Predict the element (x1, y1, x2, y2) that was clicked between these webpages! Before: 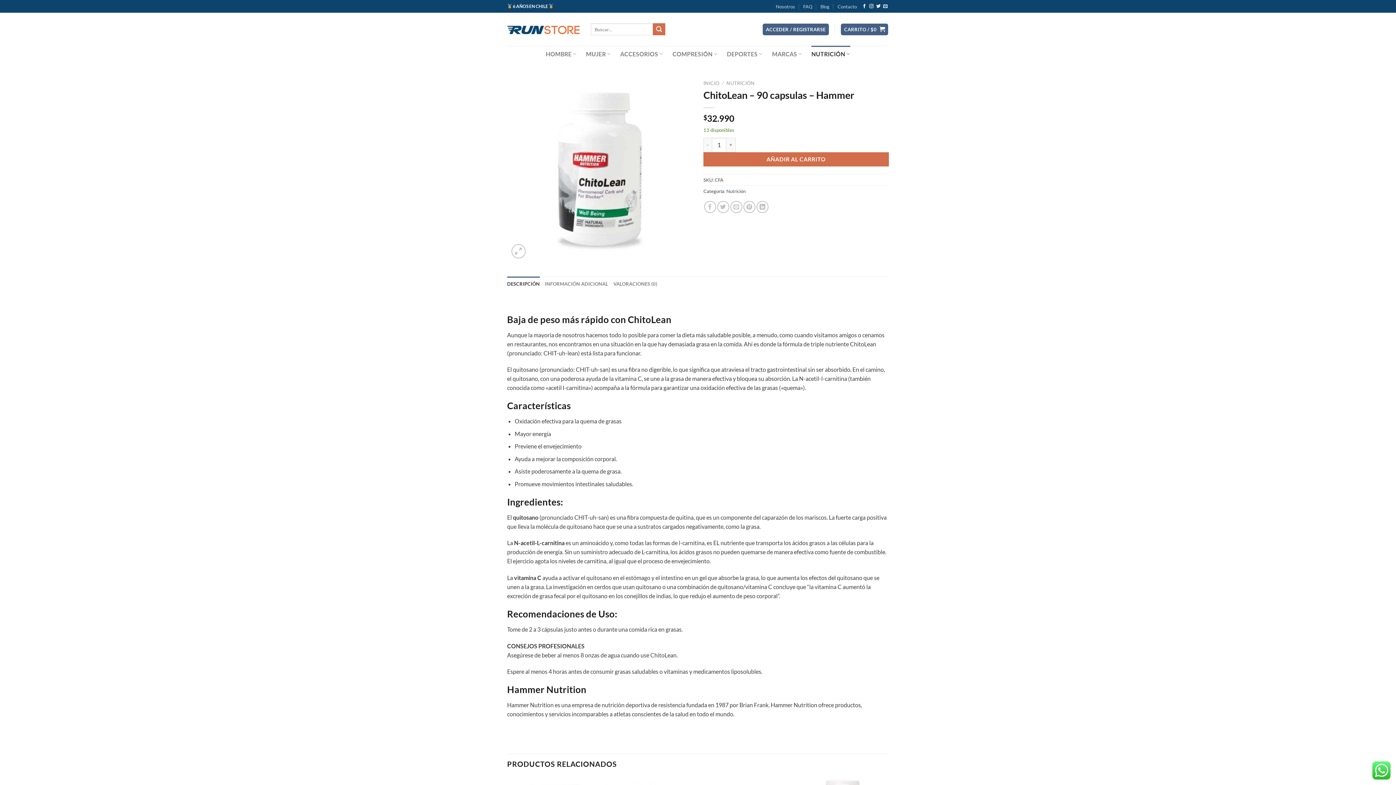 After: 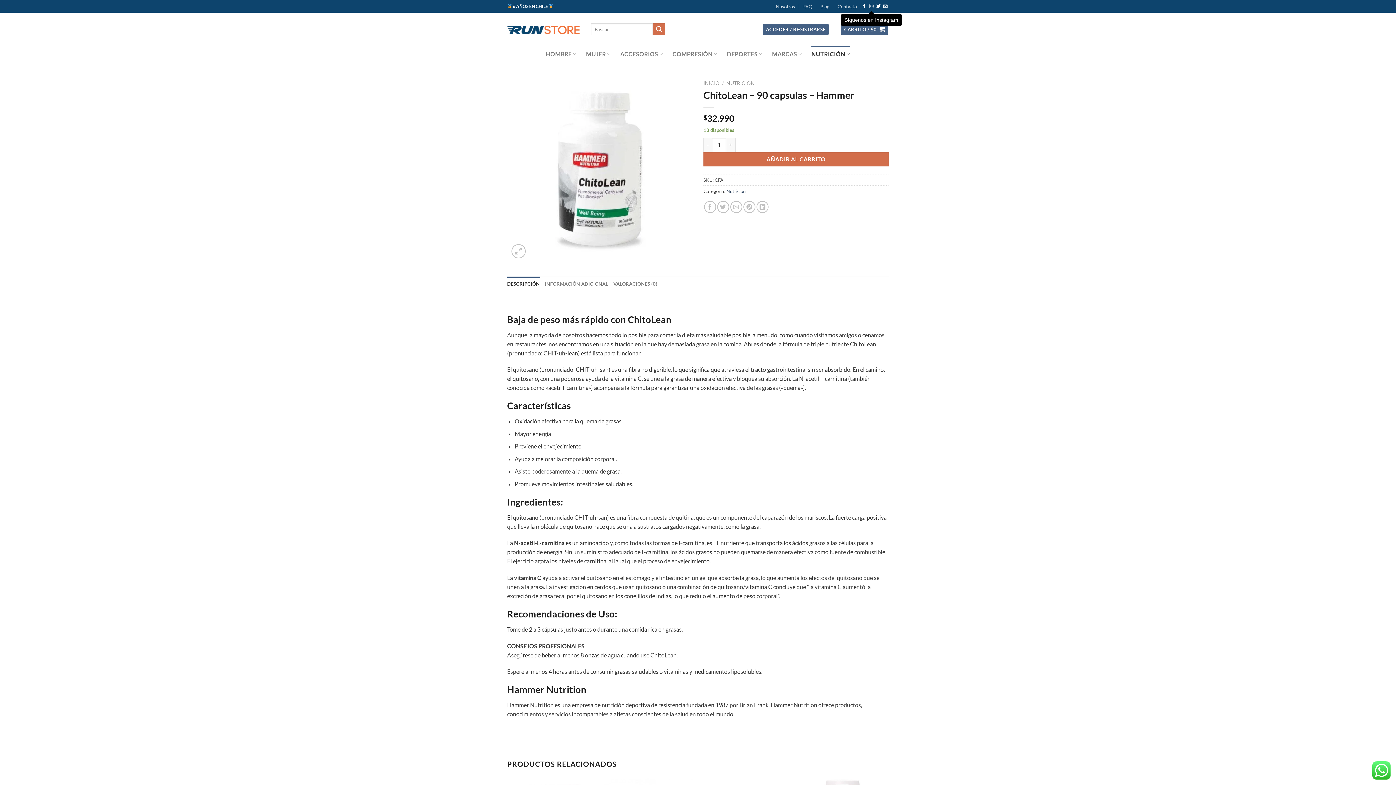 Action: label: Síguenos en Instagram bbox: (869, 3, 873, 9)